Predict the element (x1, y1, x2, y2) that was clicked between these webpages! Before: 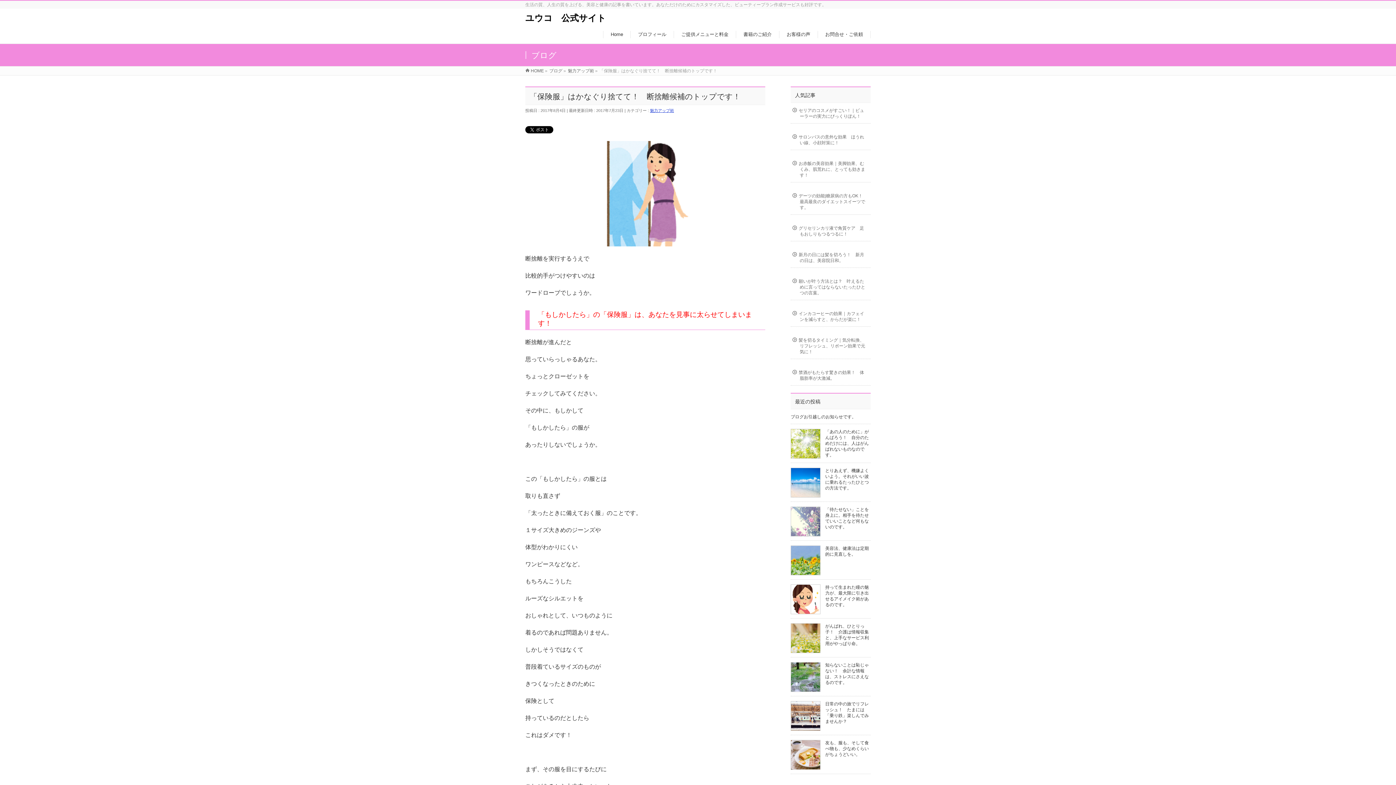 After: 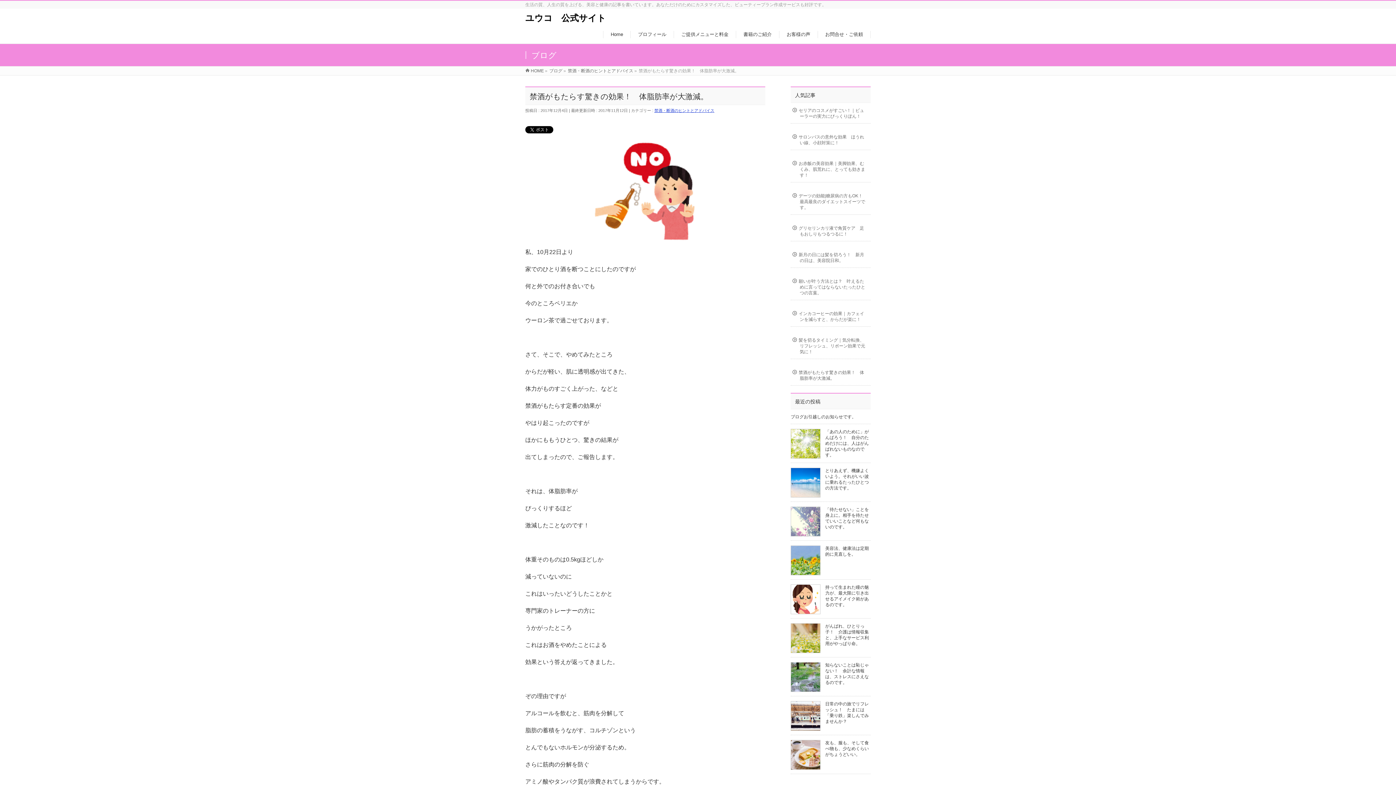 Action: label: 禁酒がもたらす驚きの効果！　体脂肪率が大激減。 bbox: (790, 365, 870, 385)